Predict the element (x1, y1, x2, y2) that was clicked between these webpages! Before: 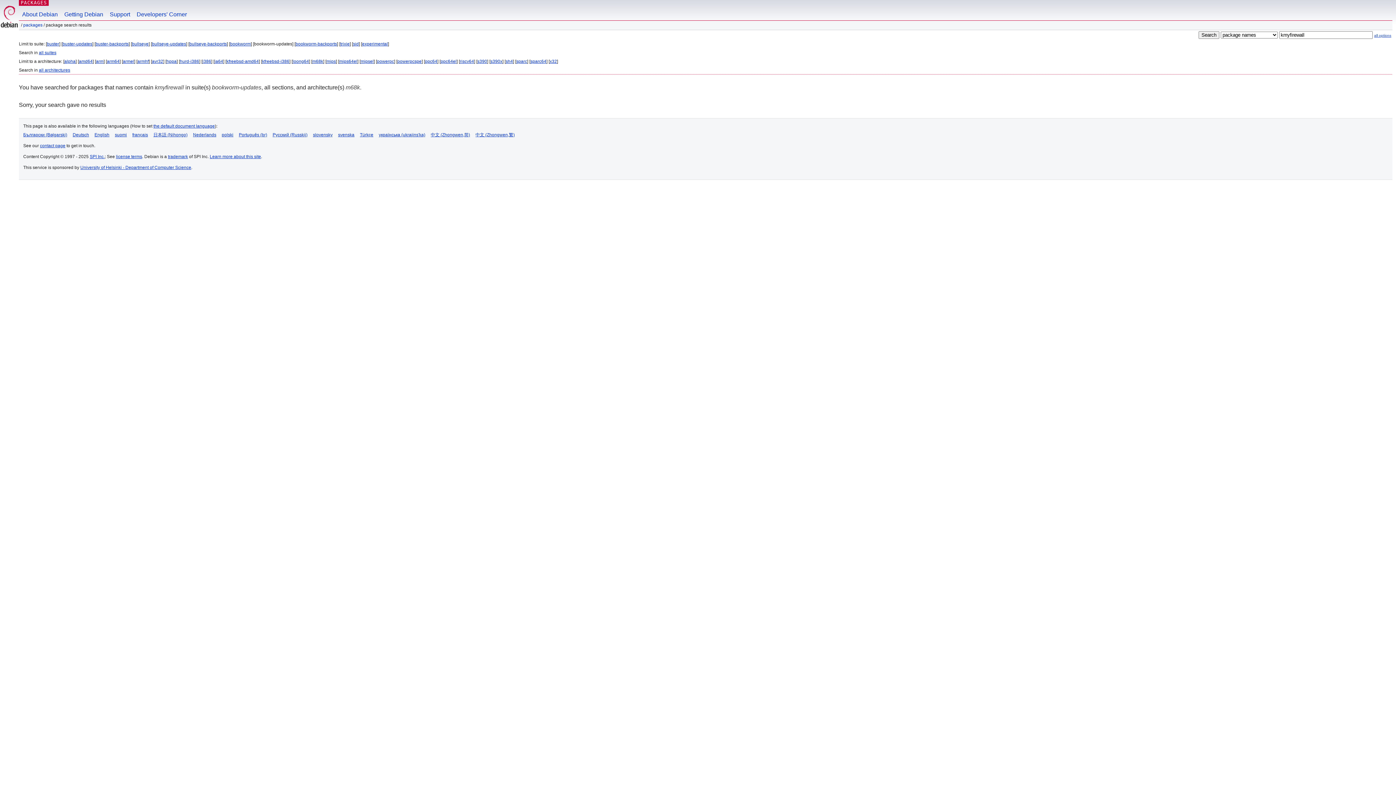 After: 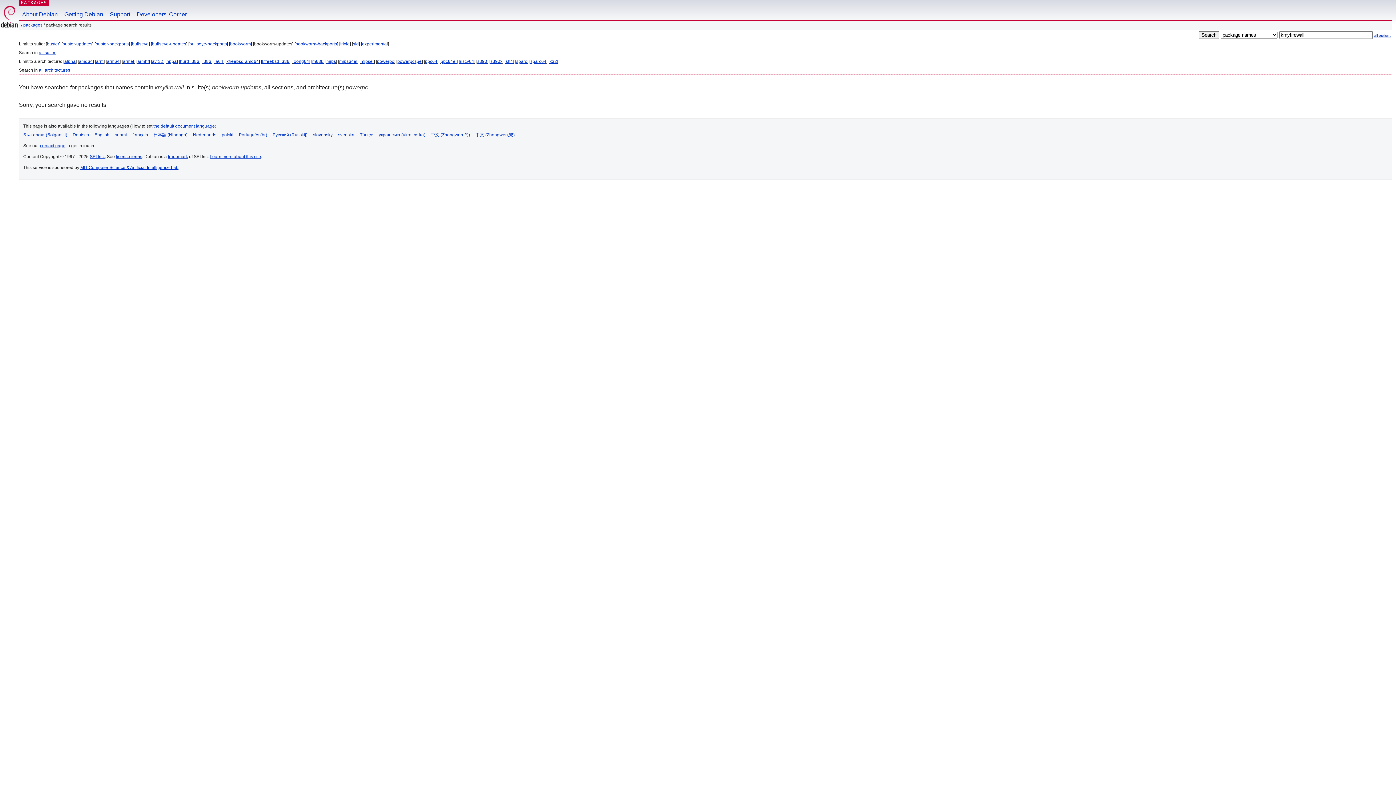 Action: bbox: (377, 58, 394, 64) label: powerpc